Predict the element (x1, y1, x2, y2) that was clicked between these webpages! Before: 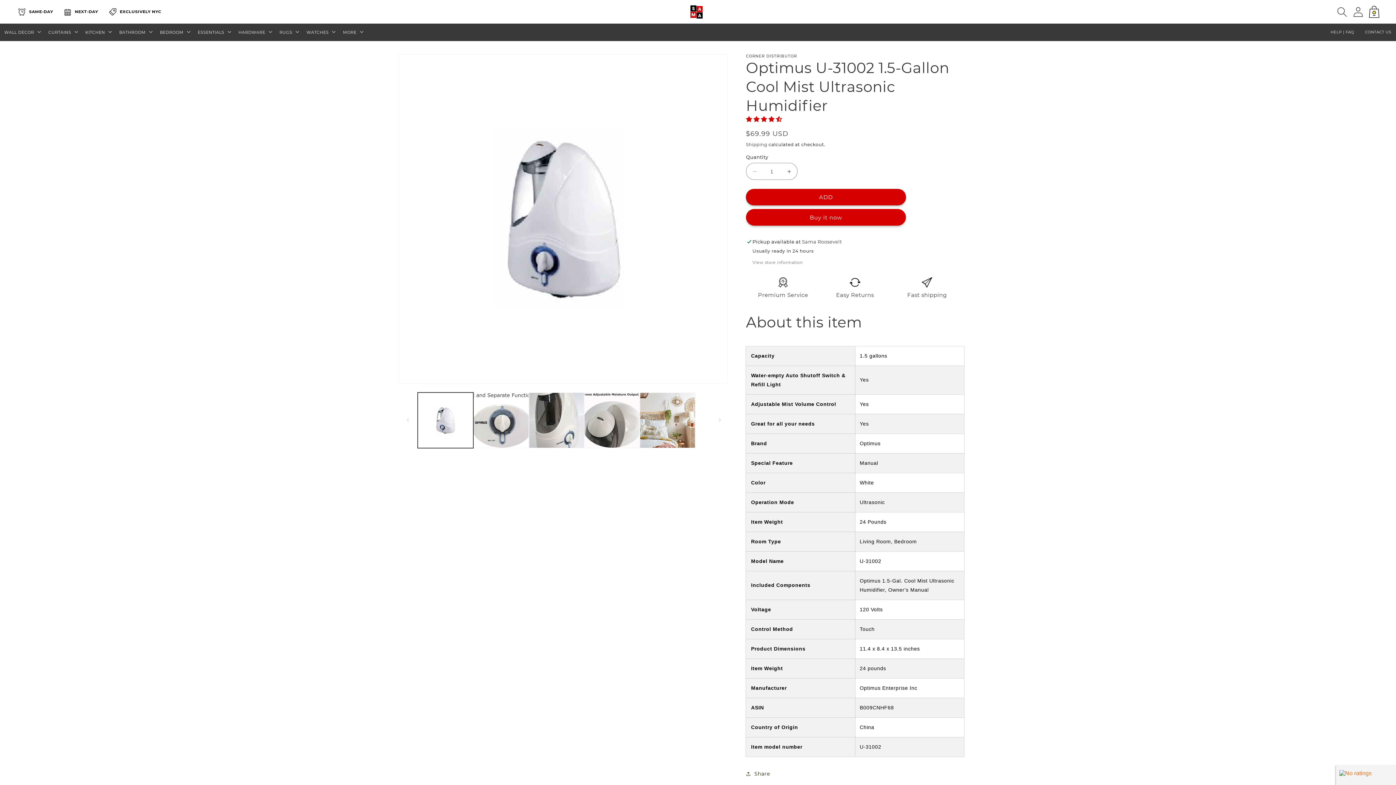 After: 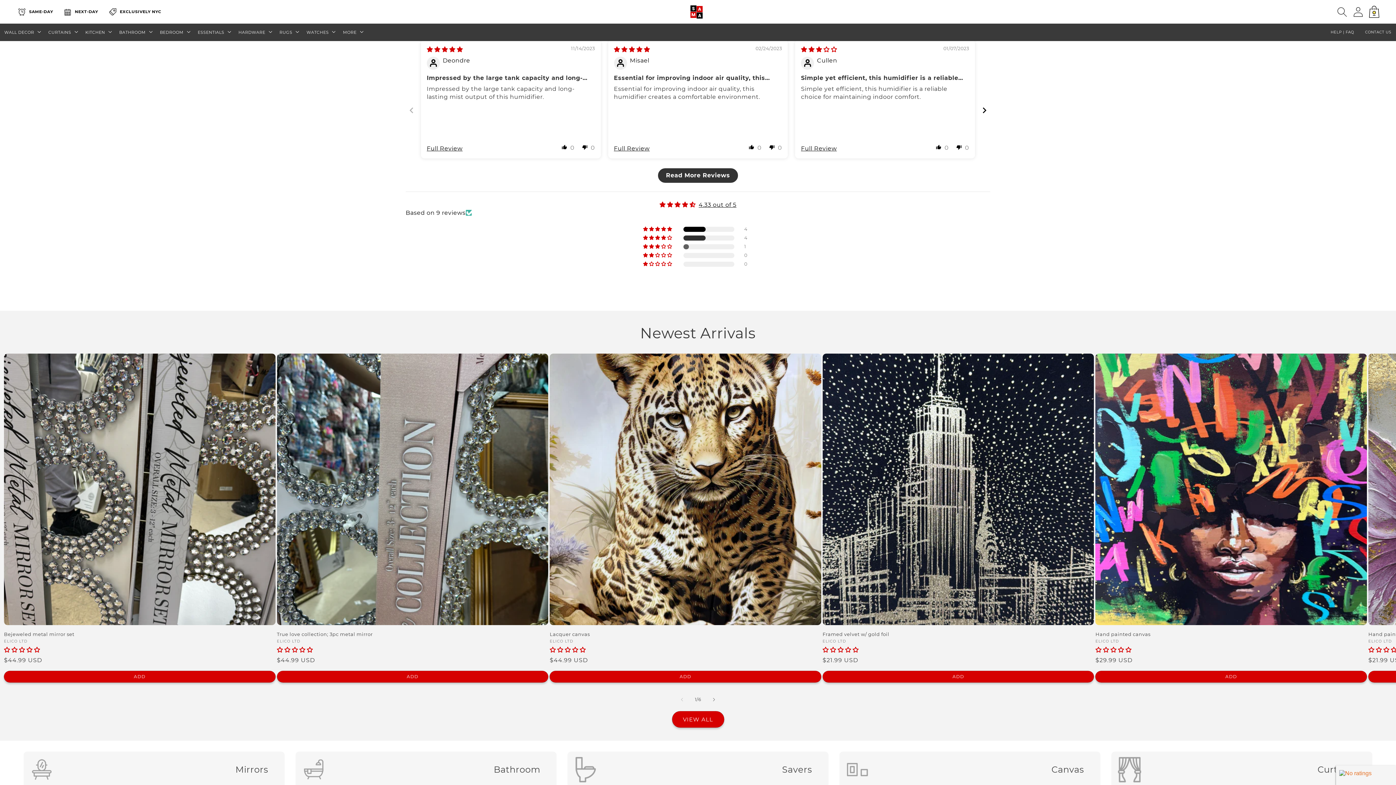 Action: bbox: (746, 116, 782, 122) label: 4.33 stars